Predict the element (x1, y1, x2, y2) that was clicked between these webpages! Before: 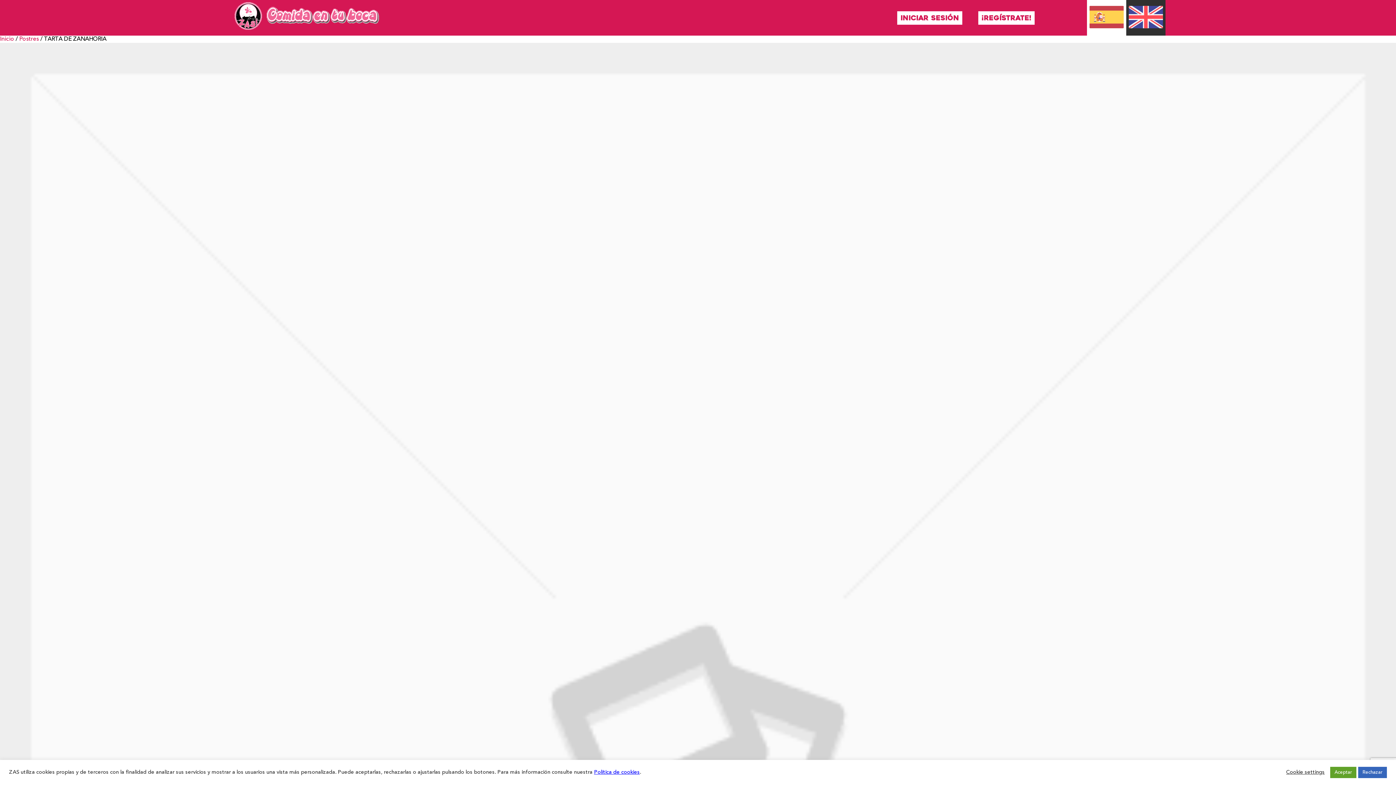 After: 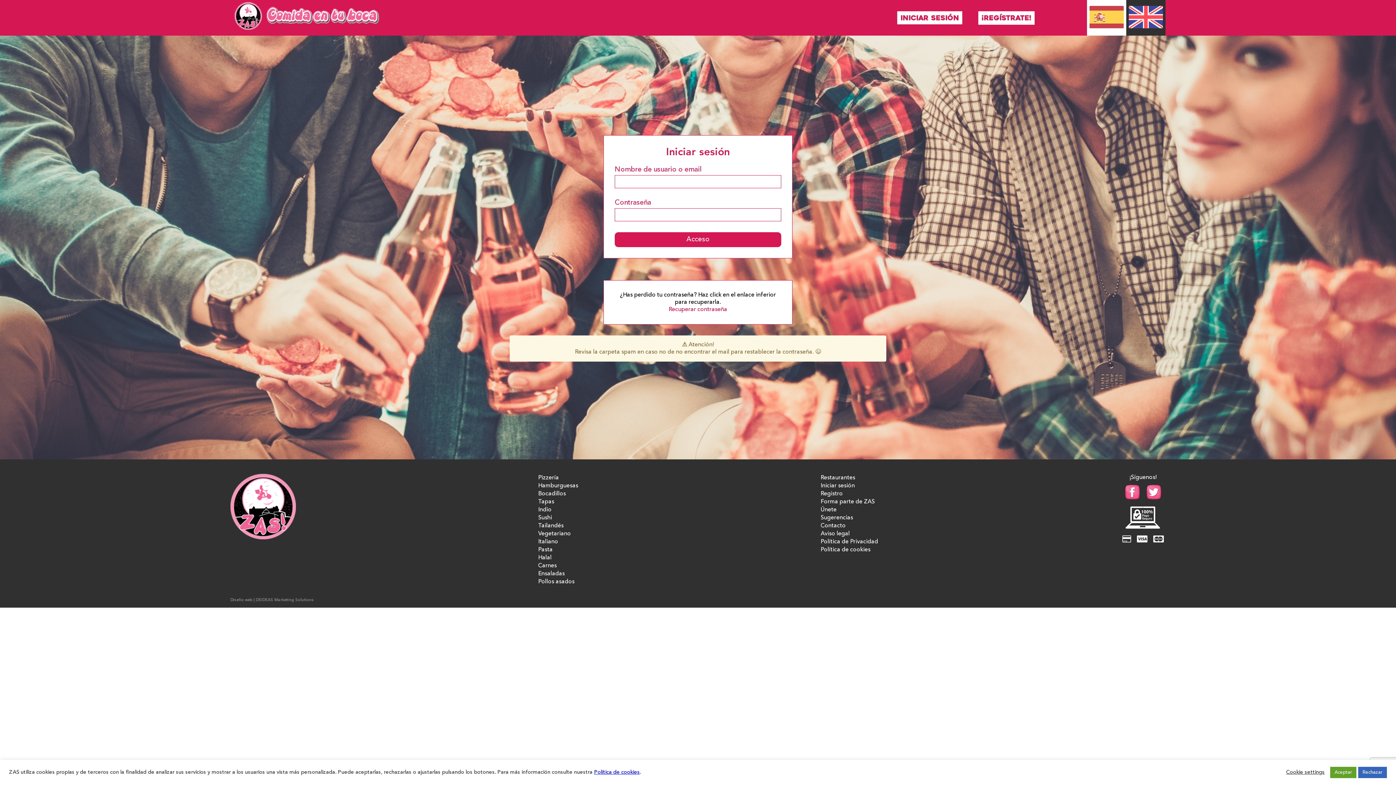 Action: label: INICIAR SESIÓN bbox: (897, 11, 962, 24)